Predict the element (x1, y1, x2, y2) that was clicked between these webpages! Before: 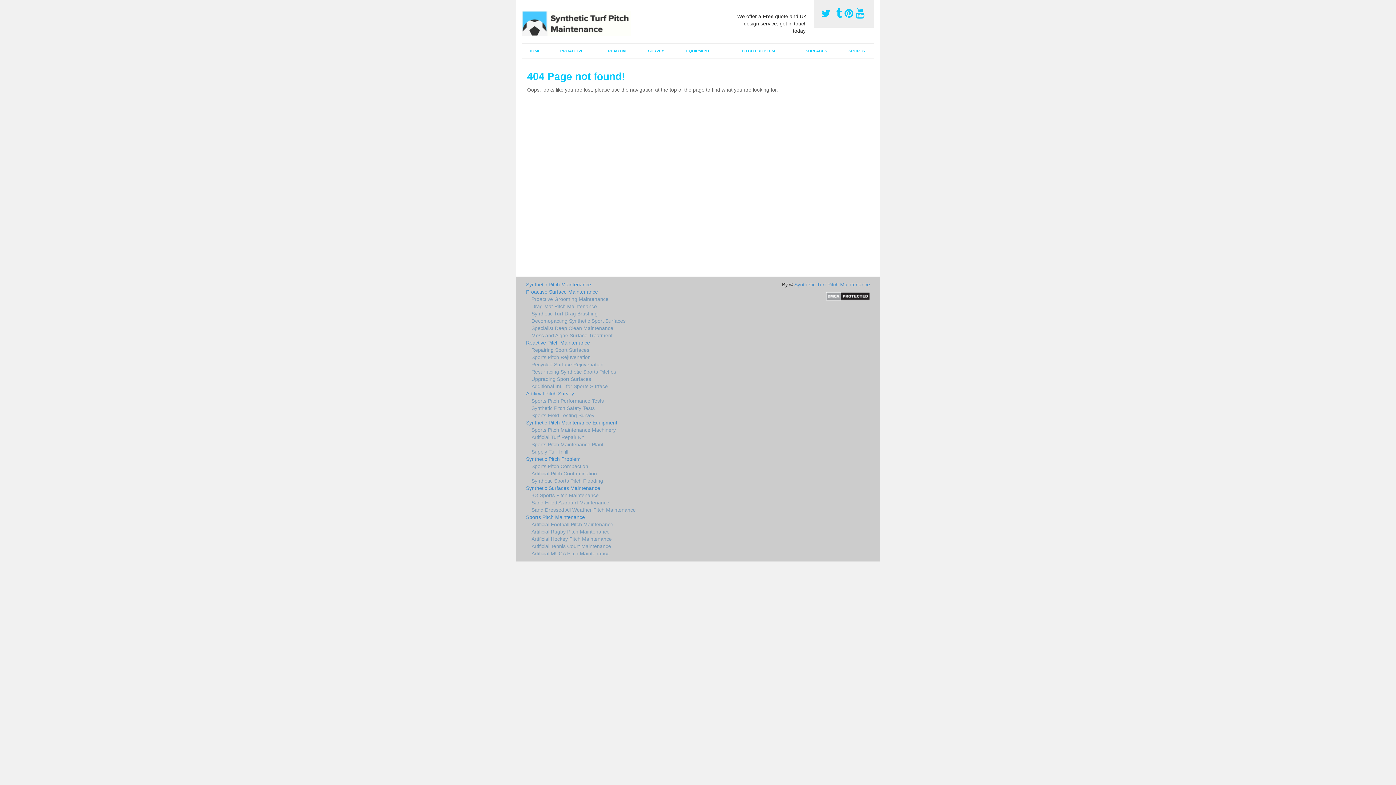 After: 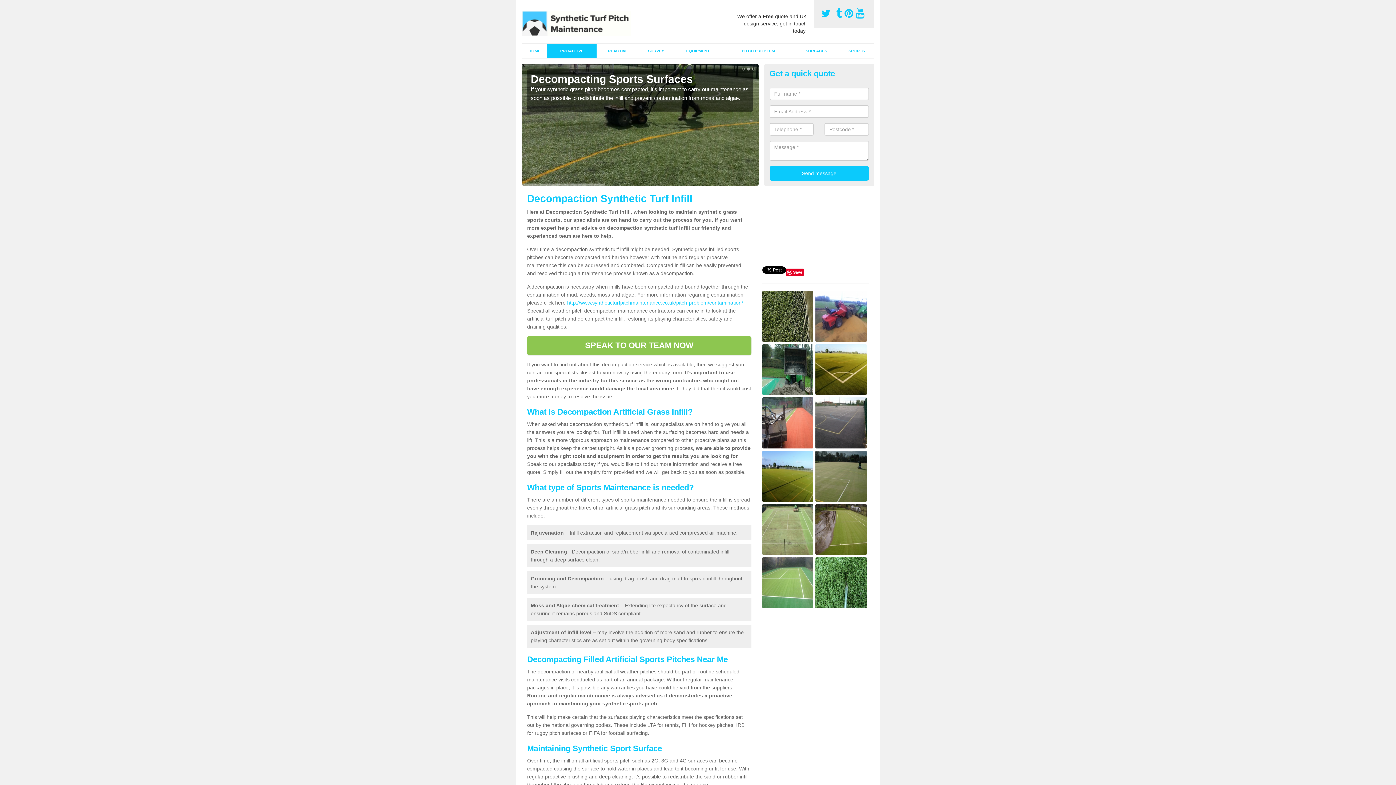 Action: label: Decomopacting Synthetic Sport Surfaces bbox: (526, 317, 751, 324)